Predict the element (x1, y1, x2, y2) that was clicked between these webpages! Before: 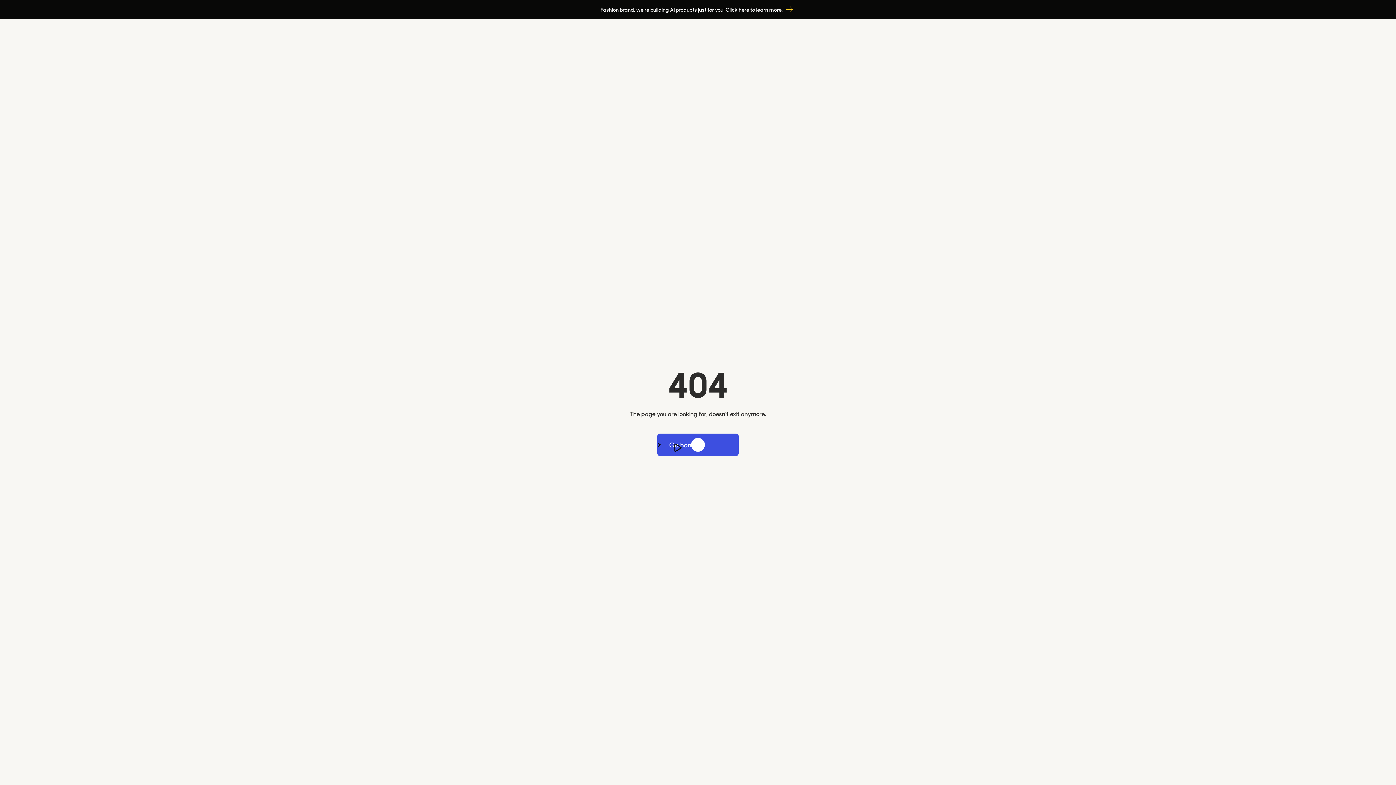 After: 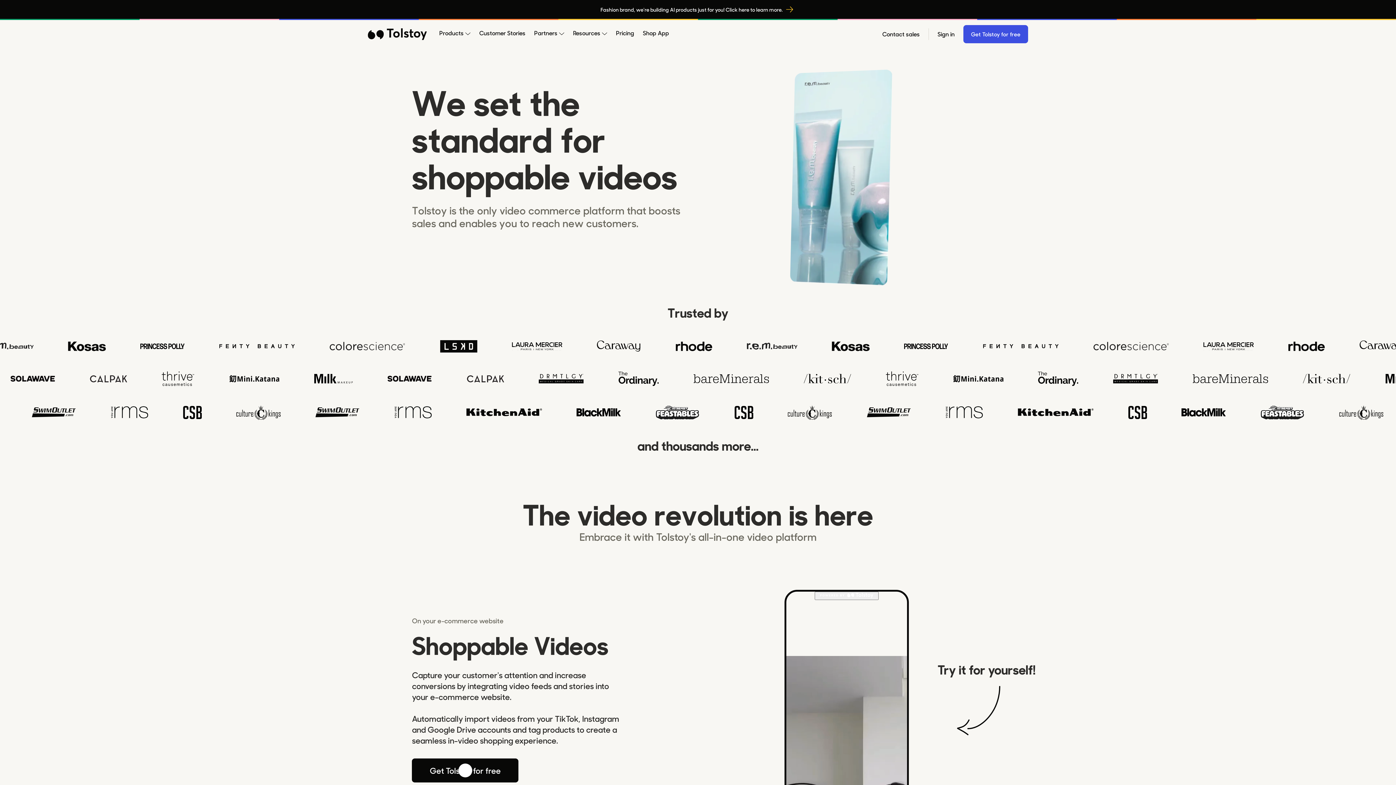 Action: label: Go home bbox: (657, 433, 738, 456)